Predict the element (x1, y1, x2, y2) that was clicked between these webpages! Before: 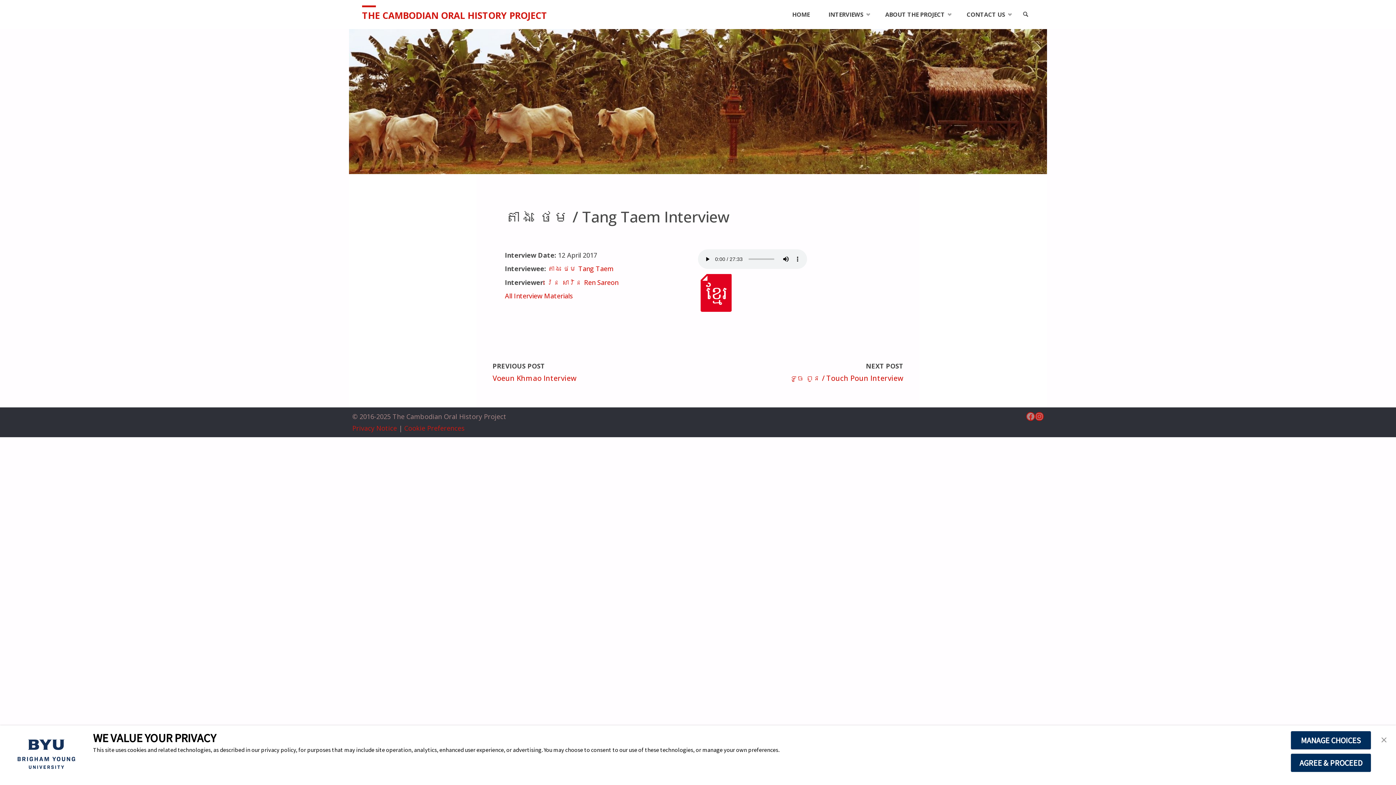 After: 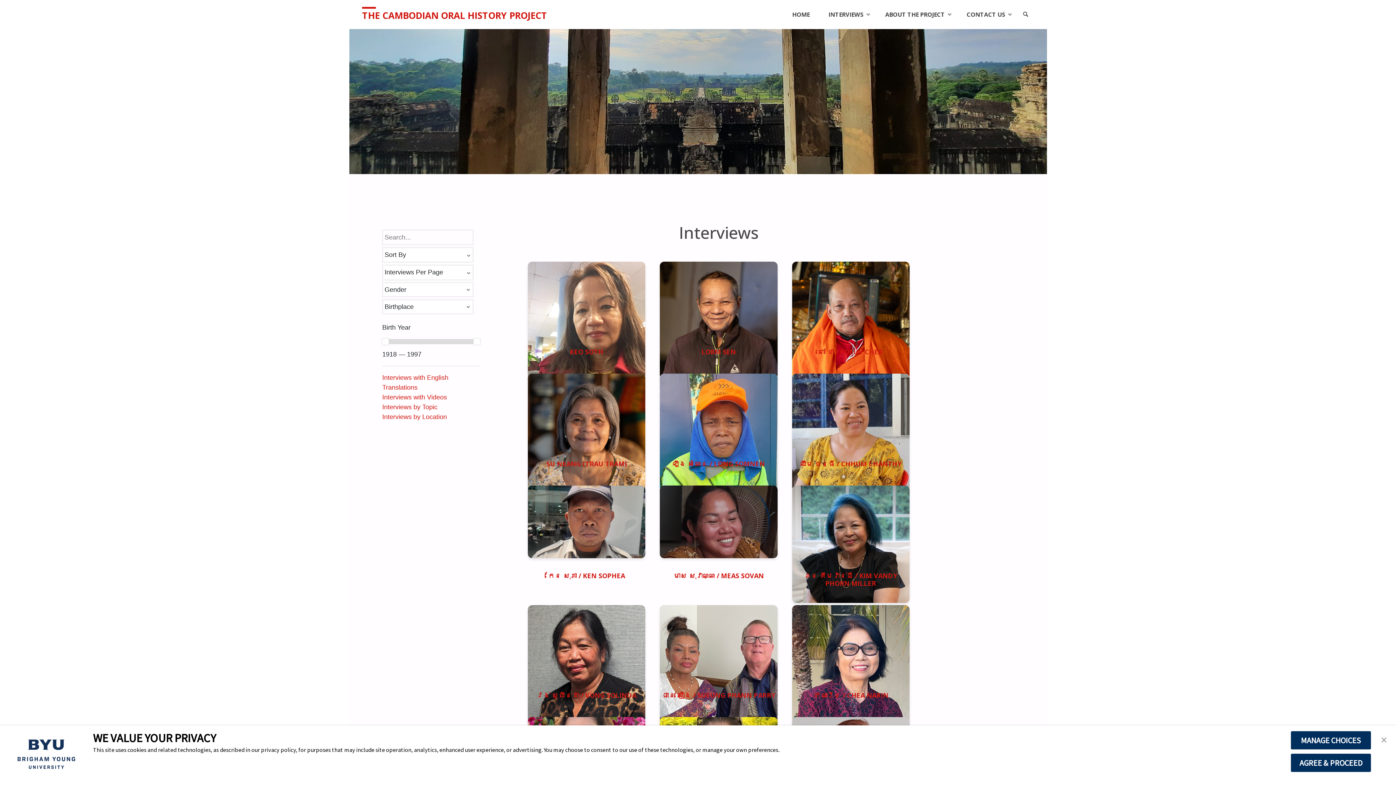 Action: label: INTERVIEWS bbox: (819, 0, 876, 29)